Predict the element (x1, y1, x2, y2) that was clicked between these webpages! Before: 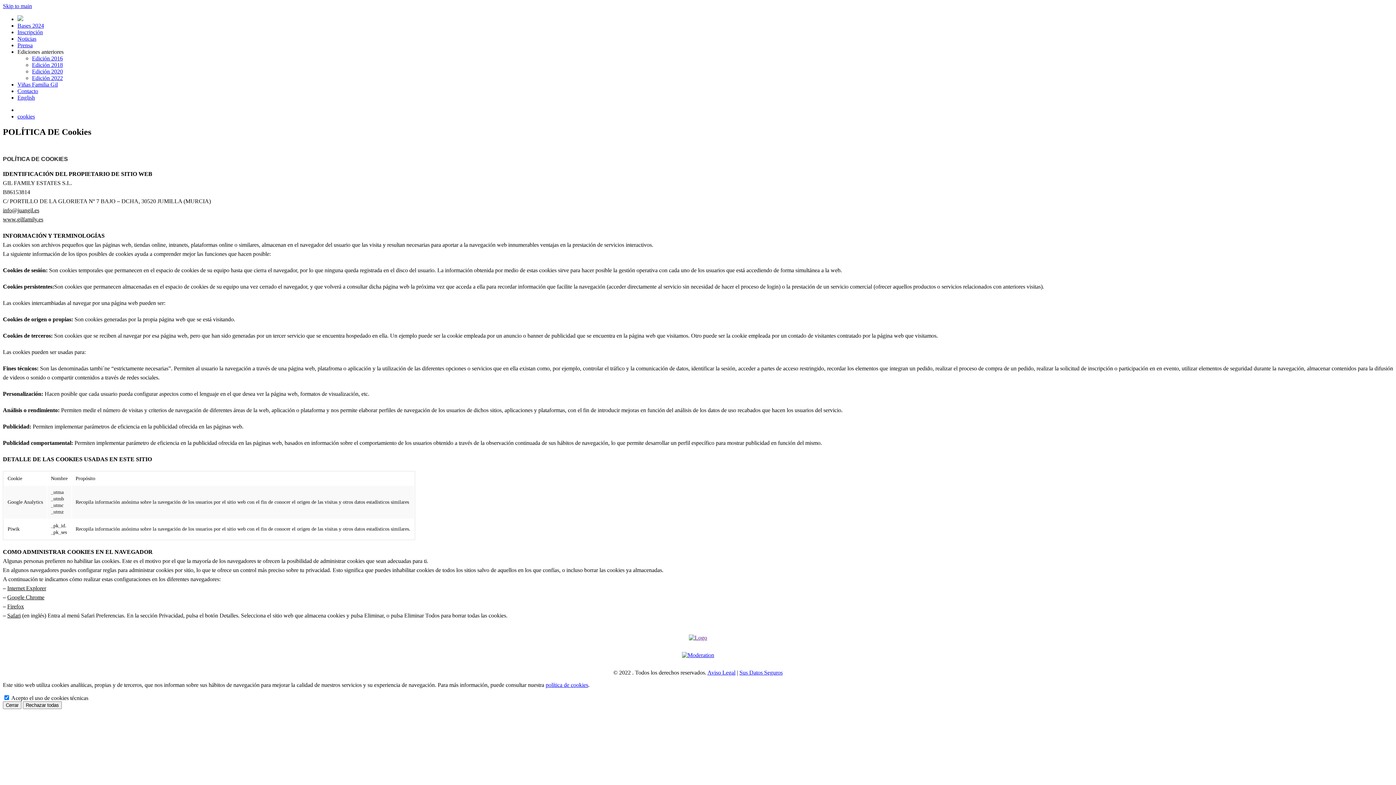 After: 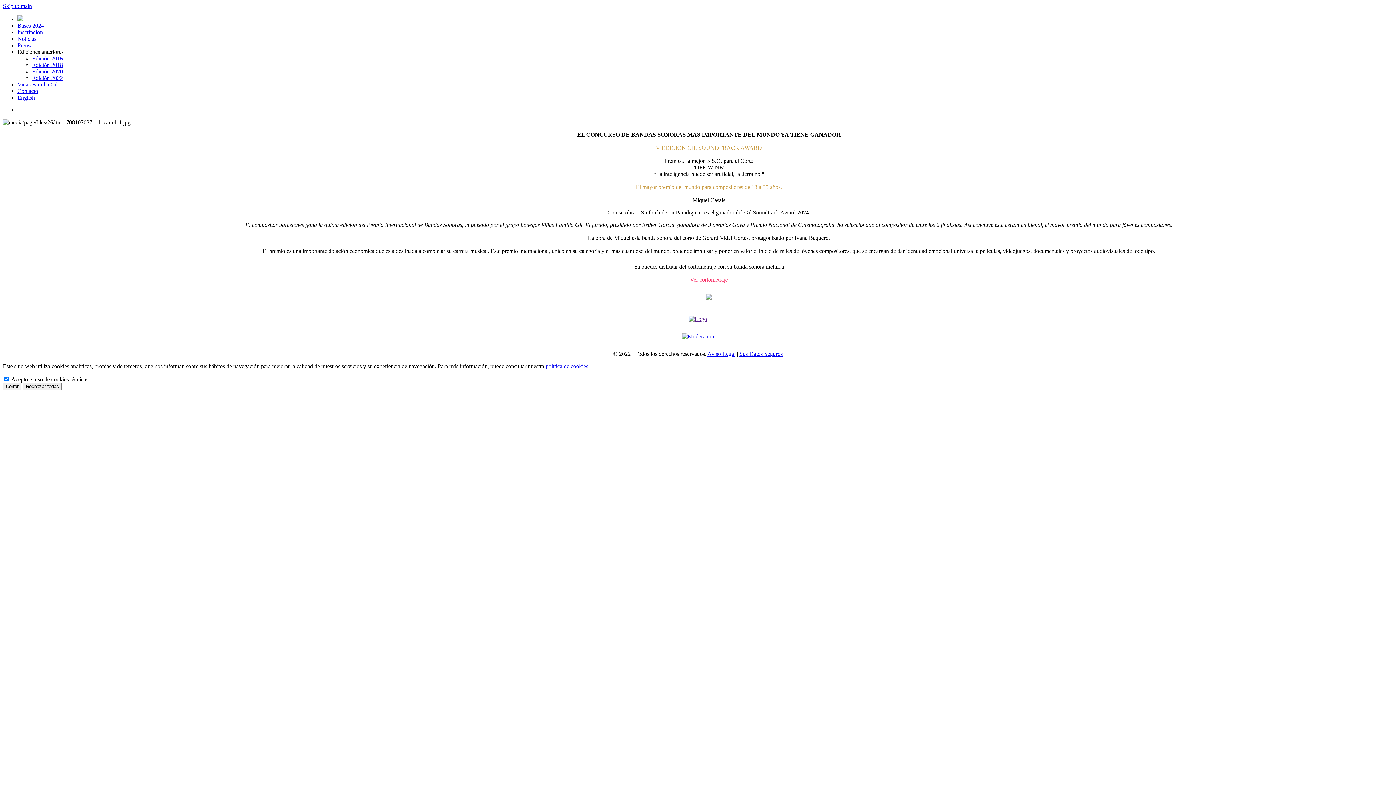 Action: bbox: (689, 634, 707, 641)